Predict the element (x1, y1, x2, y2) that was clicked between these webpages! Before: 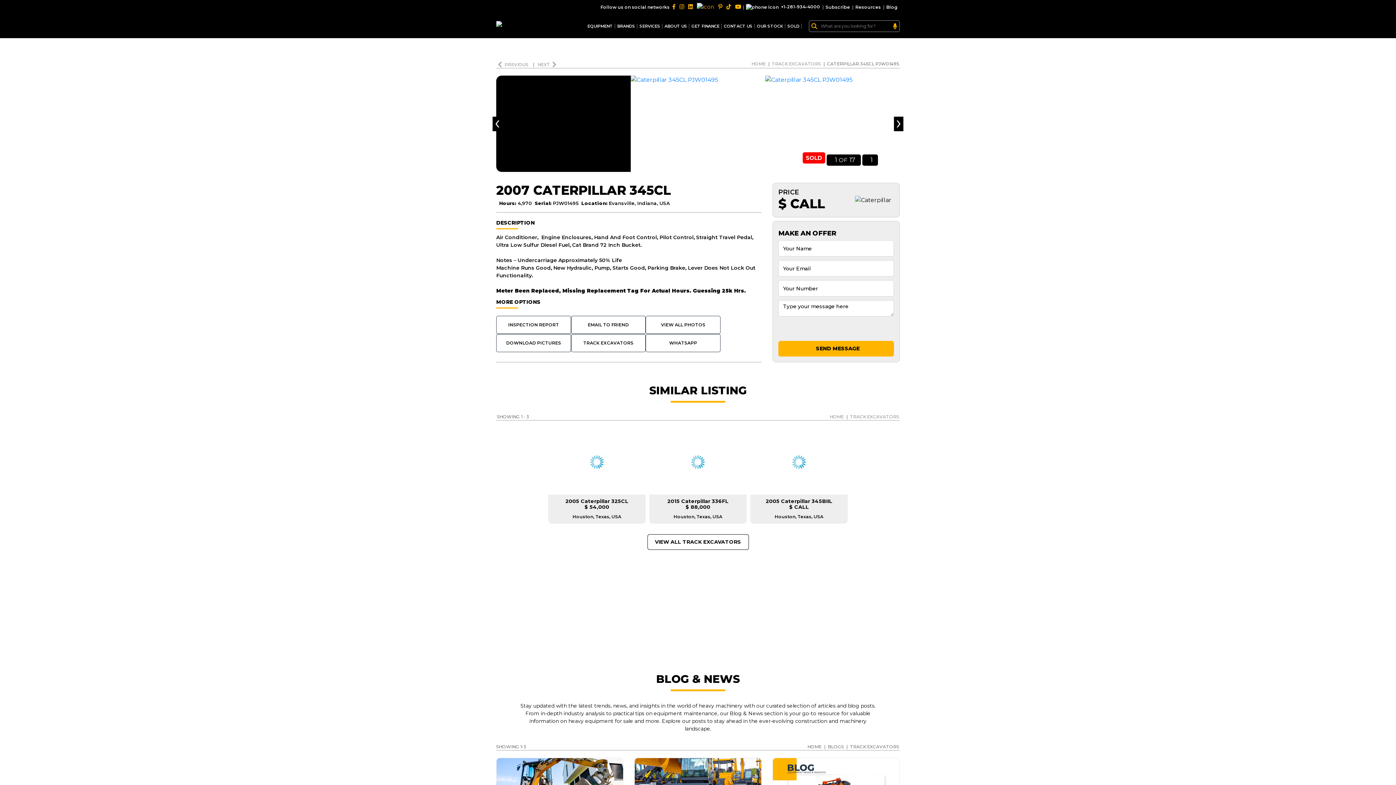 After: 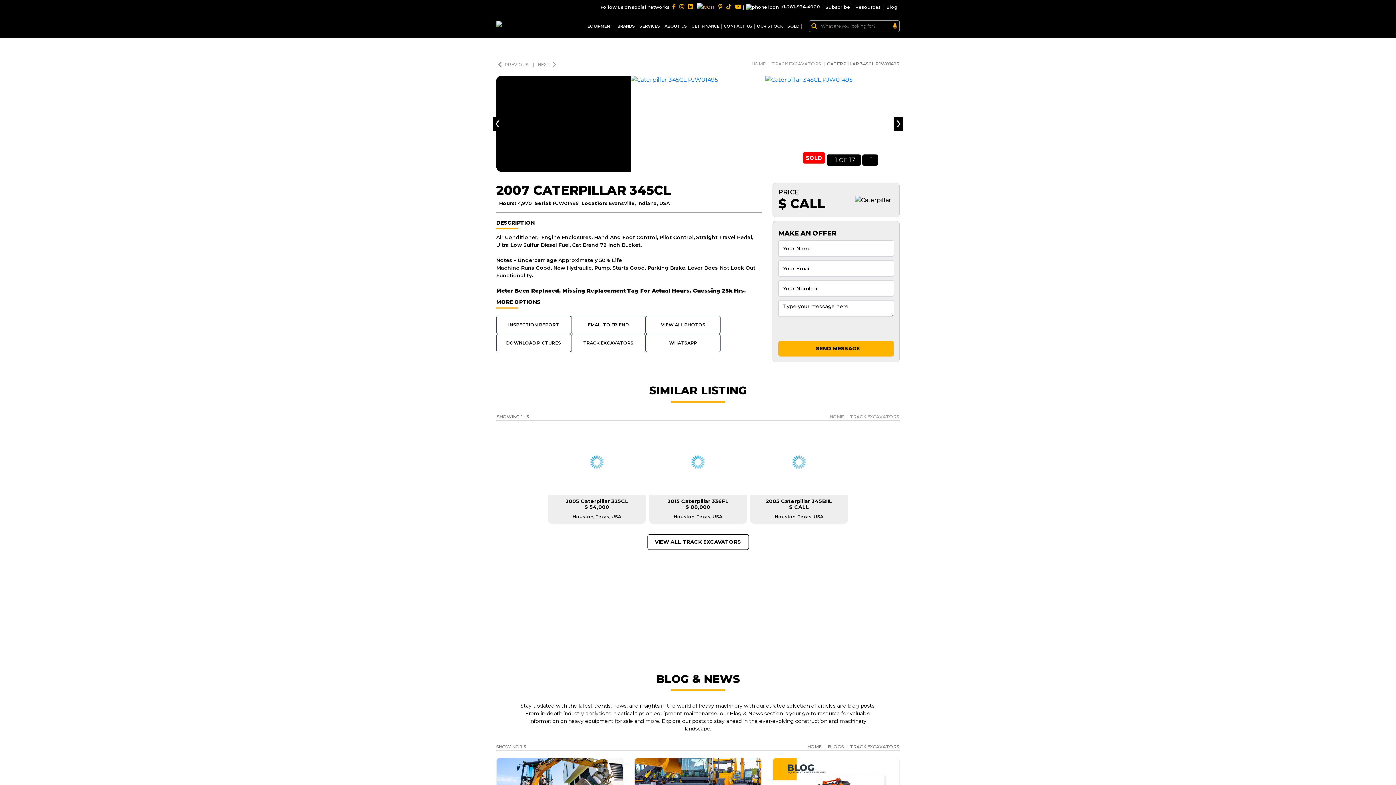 Action: bbox: (778, 229, 894, 237) label: MAKE AN OFFER